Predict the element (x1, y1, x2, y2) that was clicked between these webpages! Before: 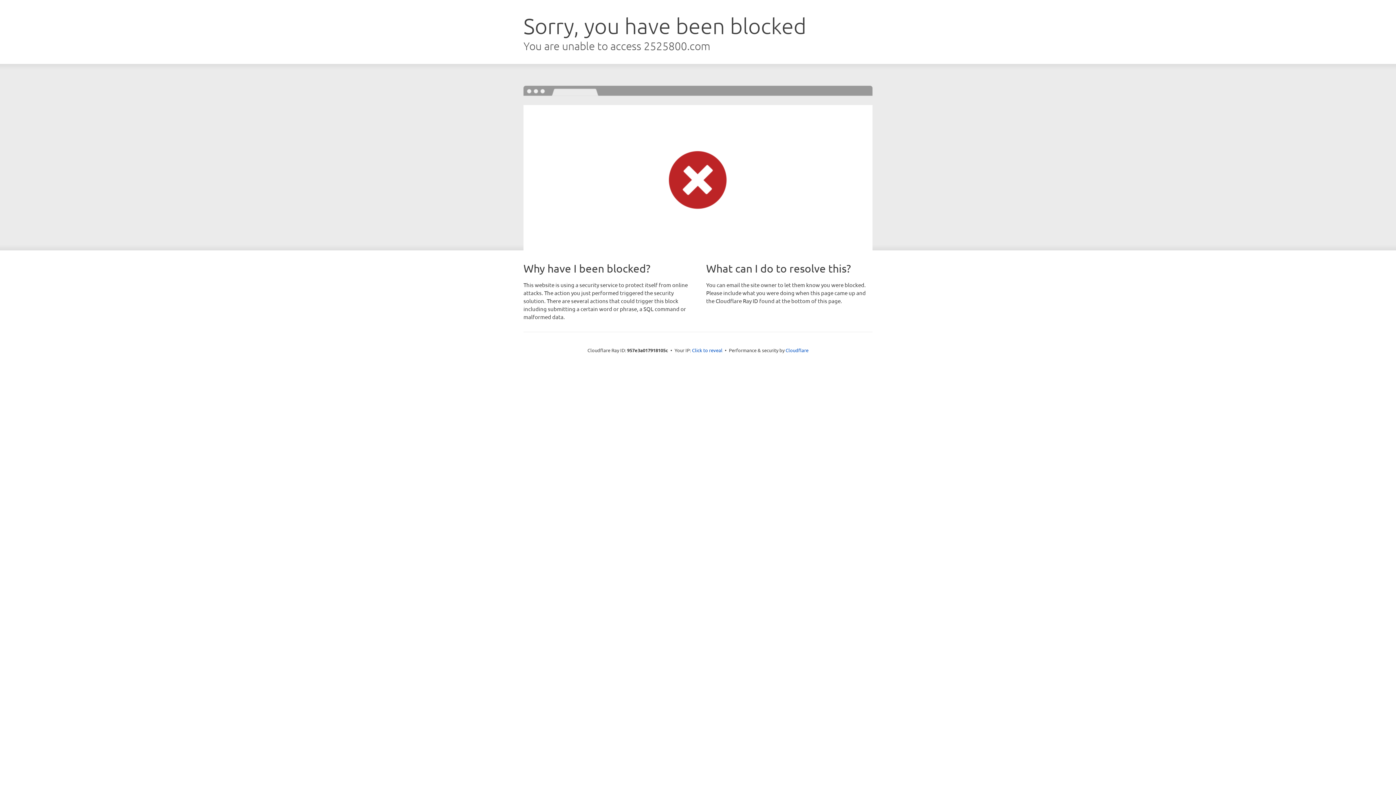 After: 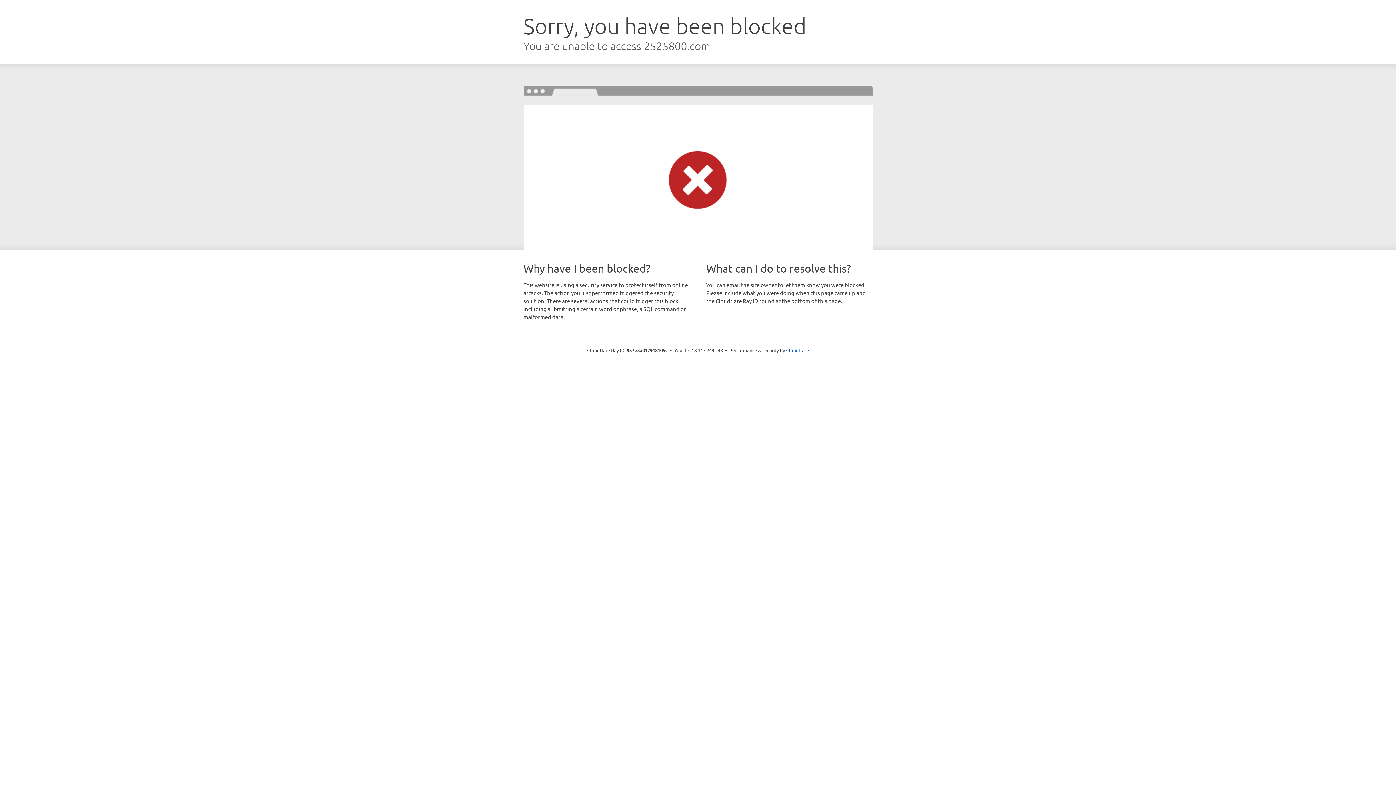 Action: label: Click to reveal bbox: (692, 346, 722, 353)